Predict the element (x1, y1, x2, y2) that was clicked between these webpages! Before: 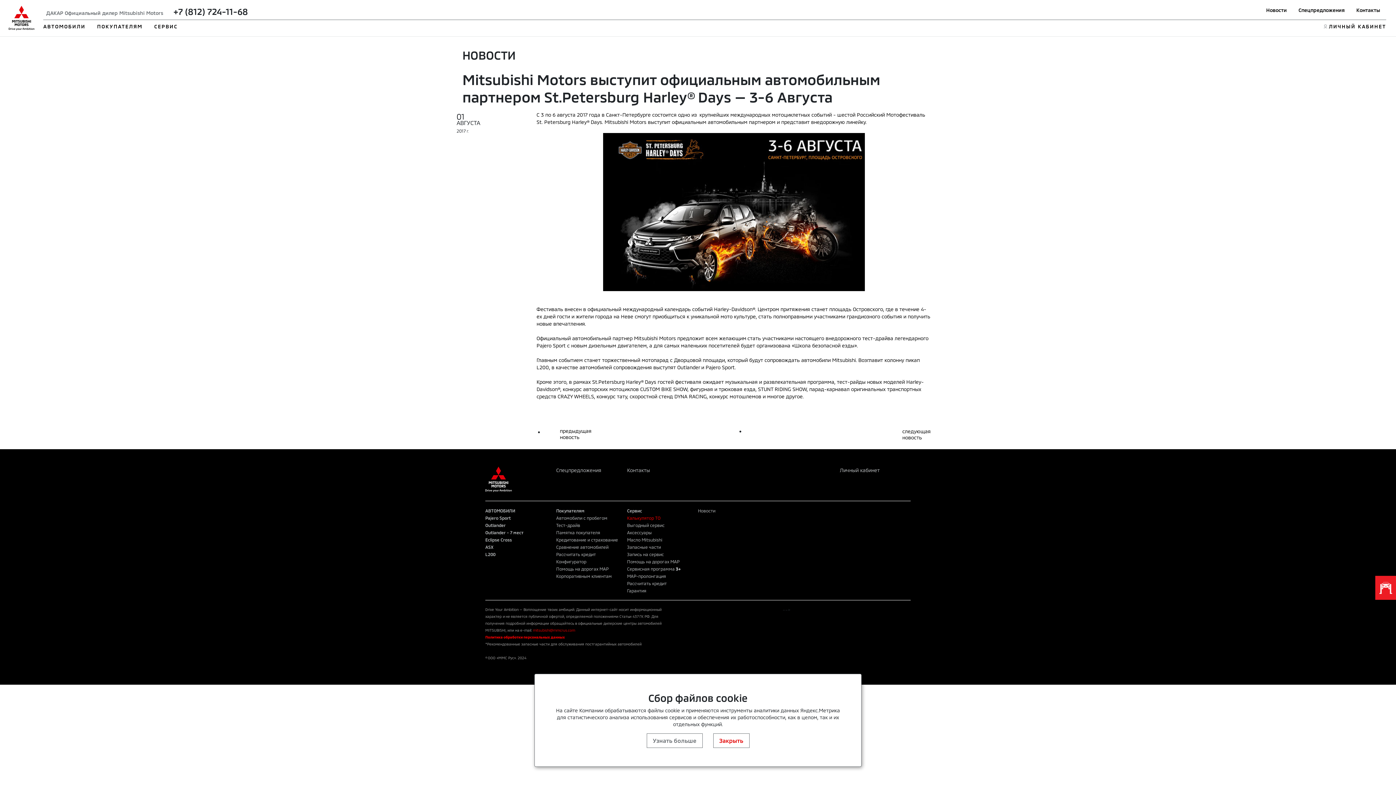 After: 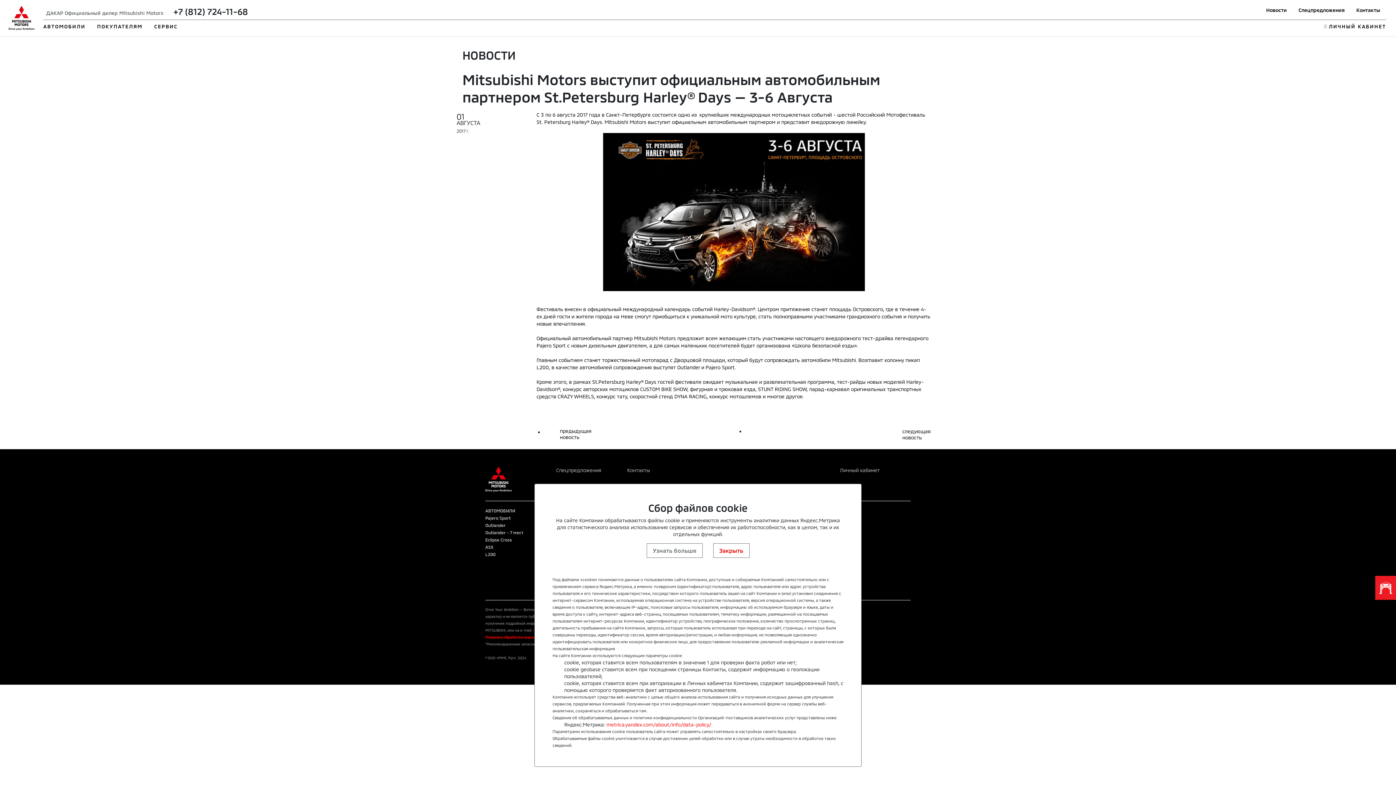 Action: label: Узнать больше bbox: (646, 733, 702, 748)